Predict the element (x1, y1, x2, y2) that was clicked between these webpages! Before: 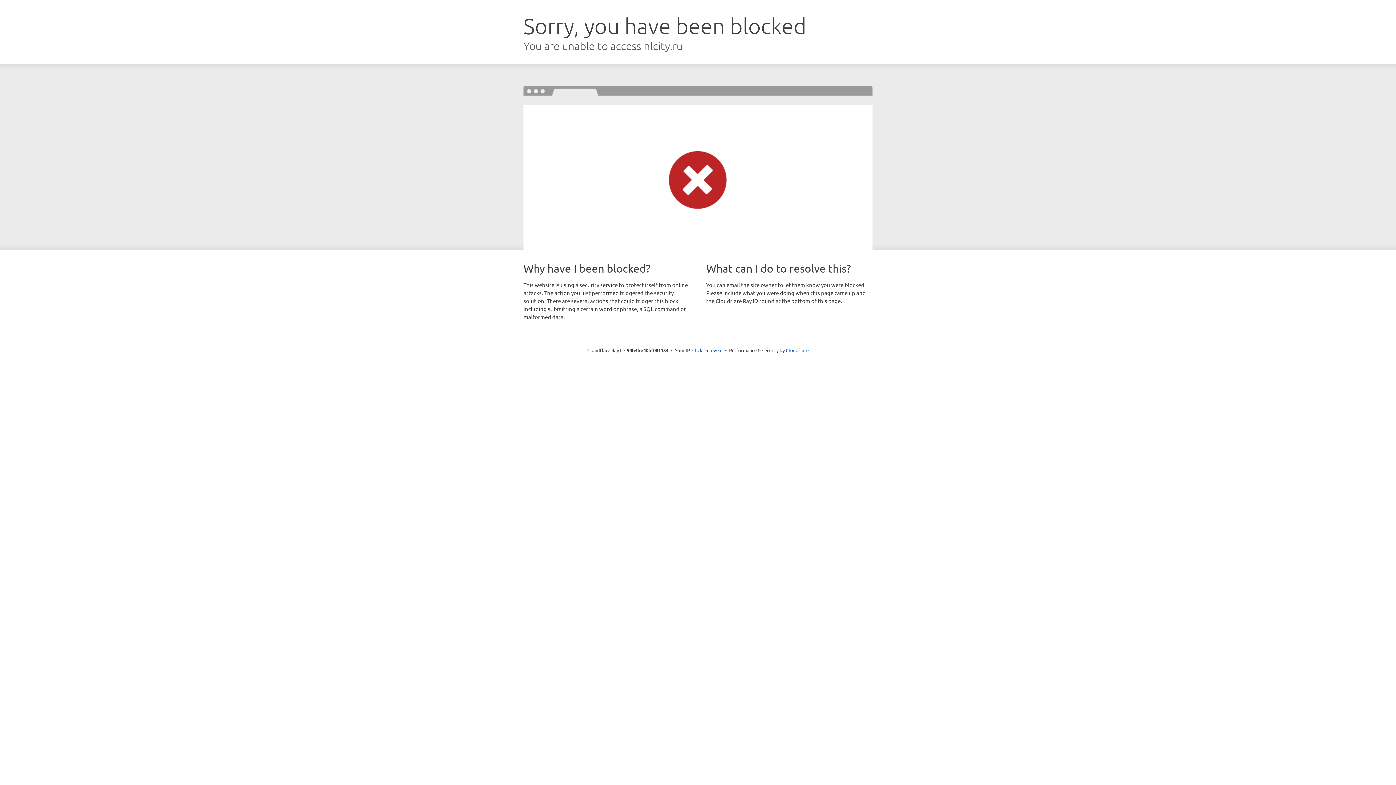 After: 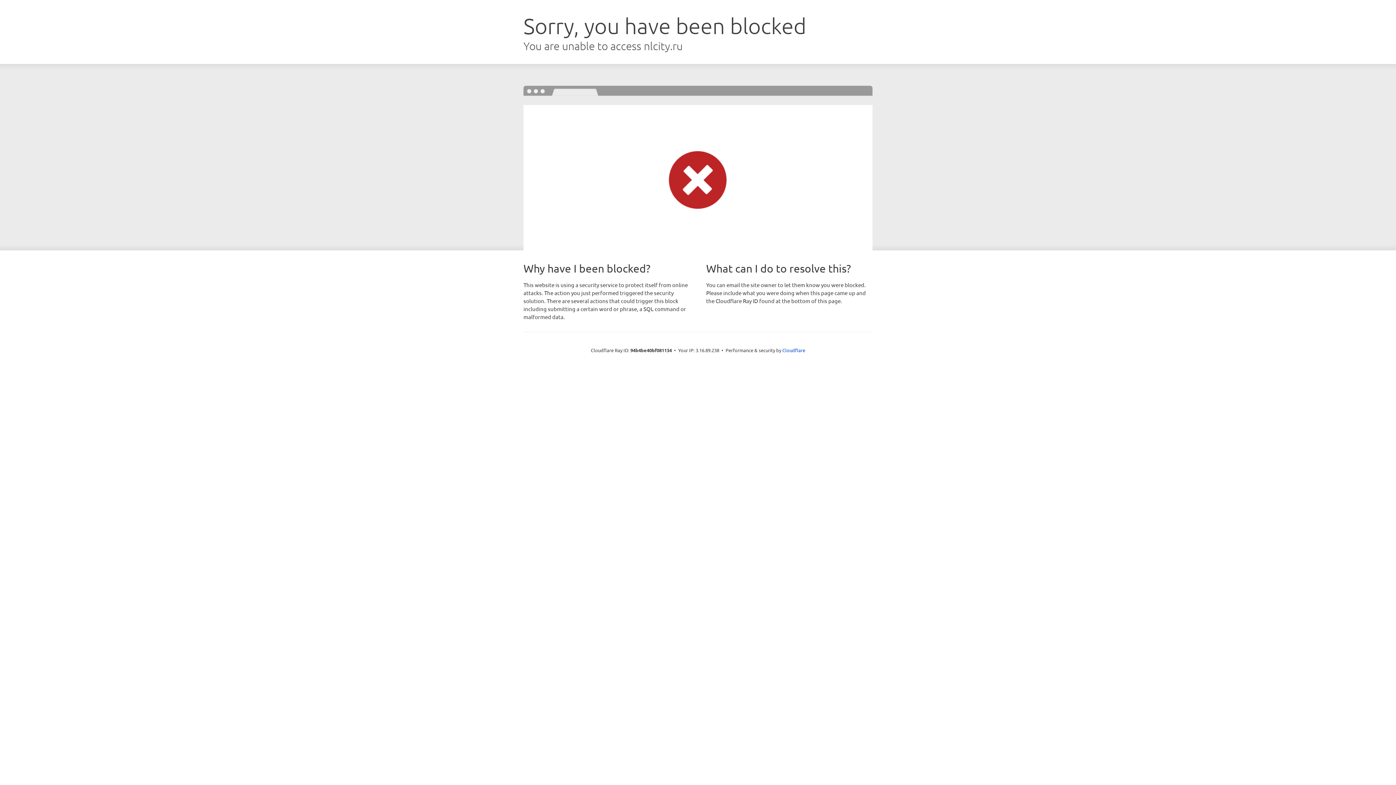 Action: label: Click to reveal bbox: (692, 346, 722, 353)